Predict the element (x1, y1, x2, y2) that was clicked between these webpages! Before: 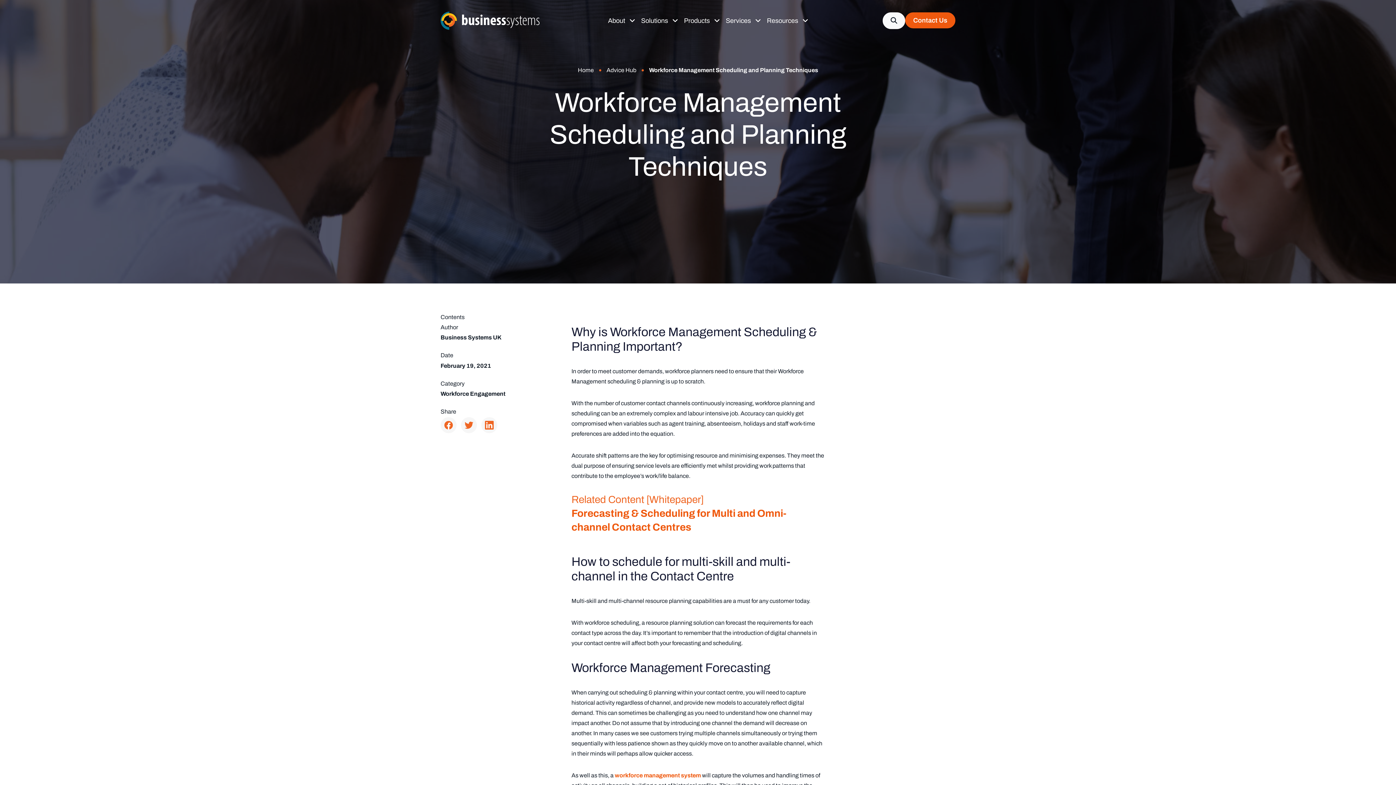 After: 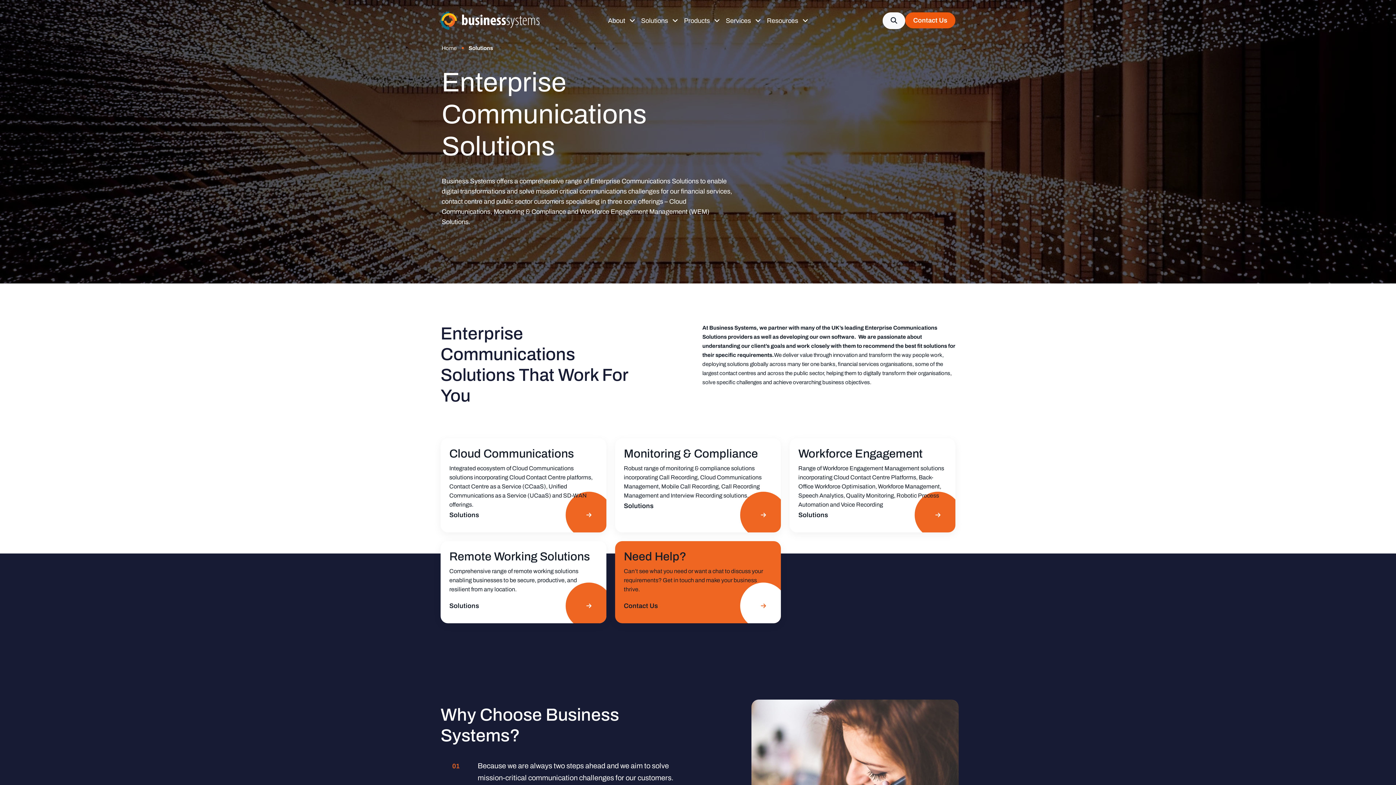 Action: label: Solutions bbox: (641, 17, 668, 24)